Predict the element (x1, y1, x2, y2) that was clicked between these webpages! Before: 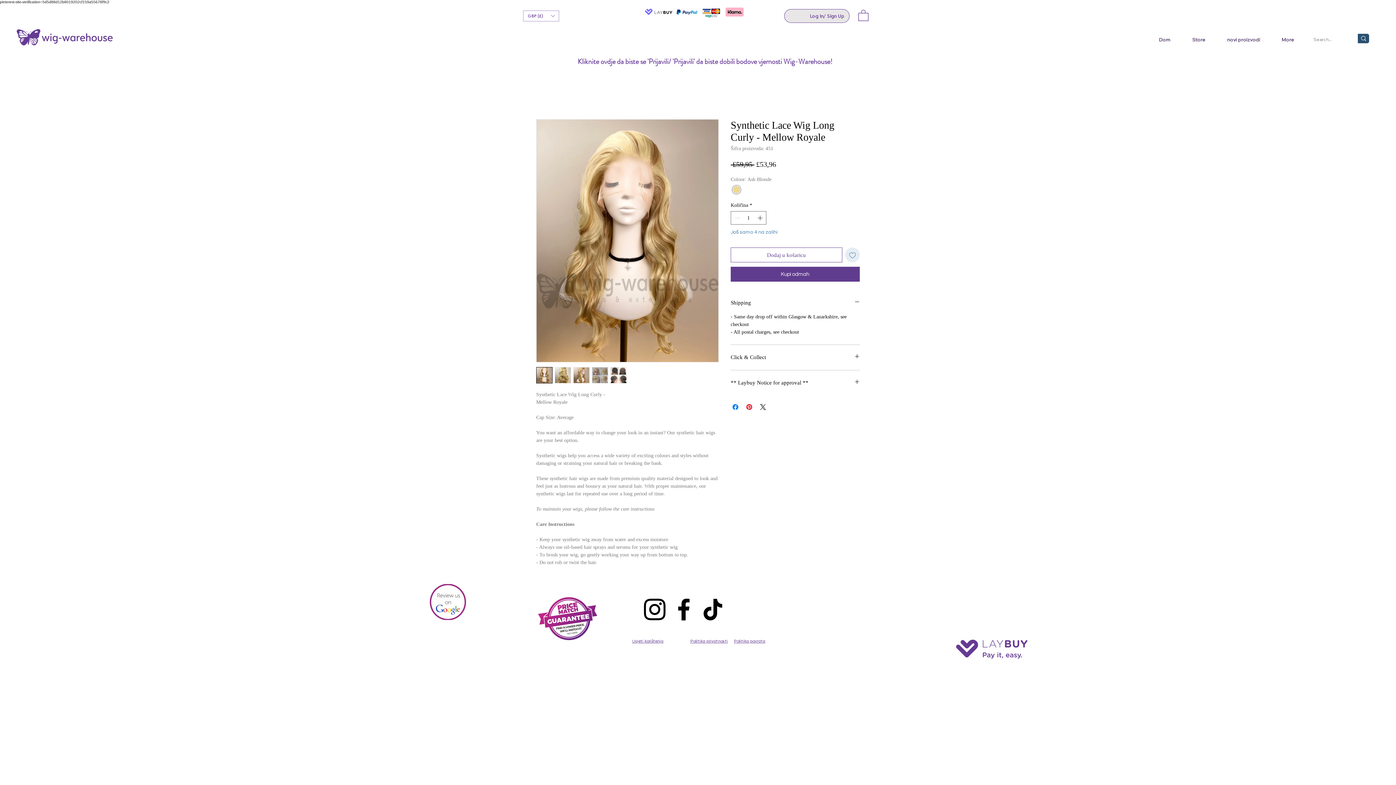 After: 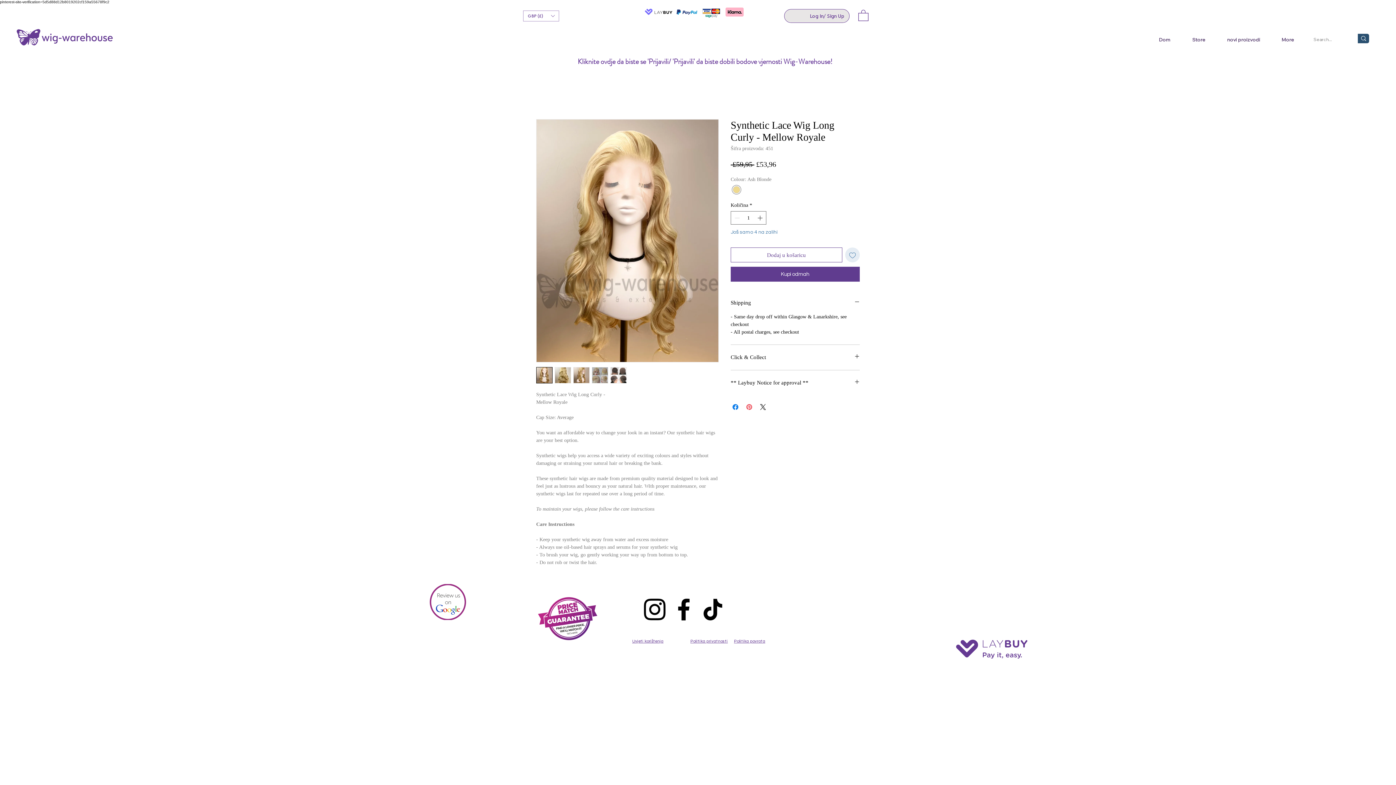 Action: label: Prikvači na Pinterest bbox: (745, 402, 753, 411)